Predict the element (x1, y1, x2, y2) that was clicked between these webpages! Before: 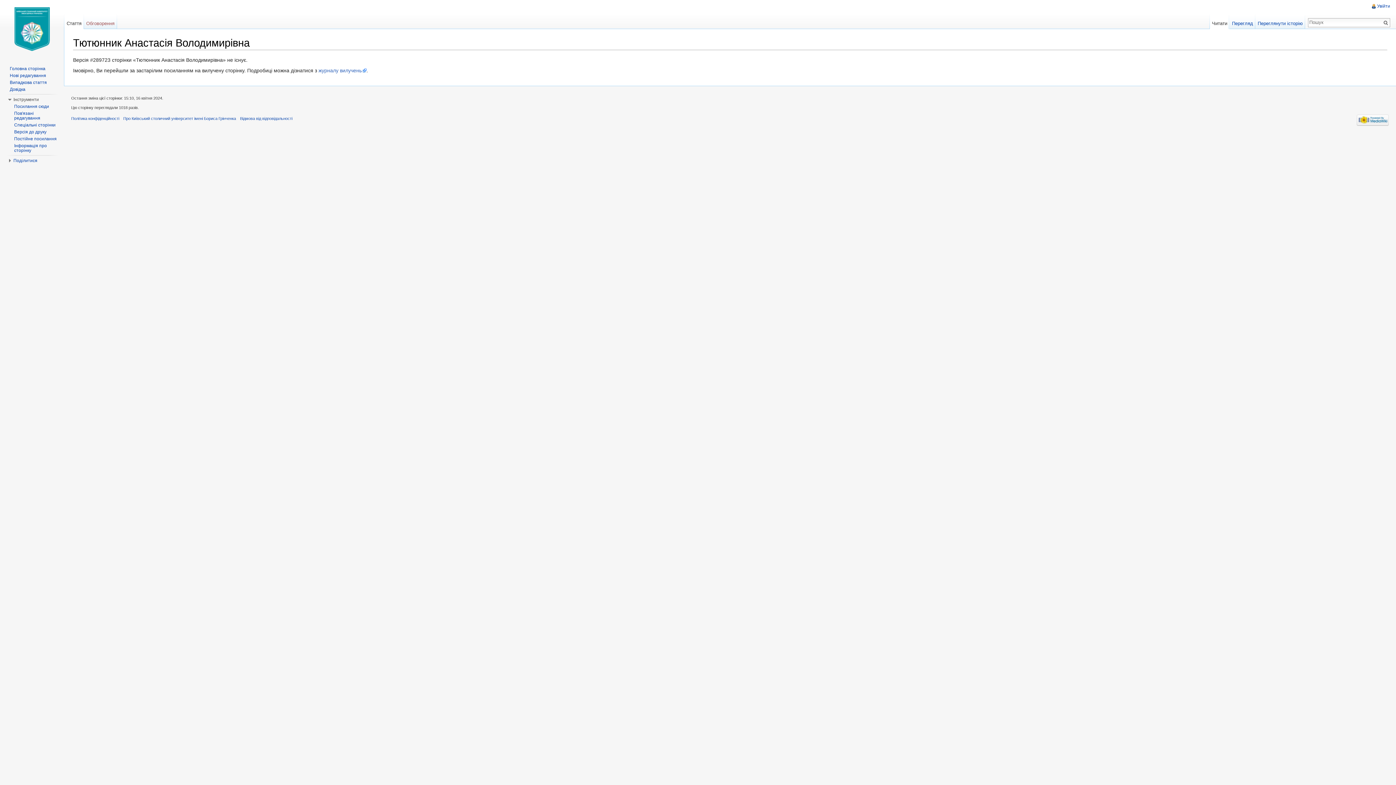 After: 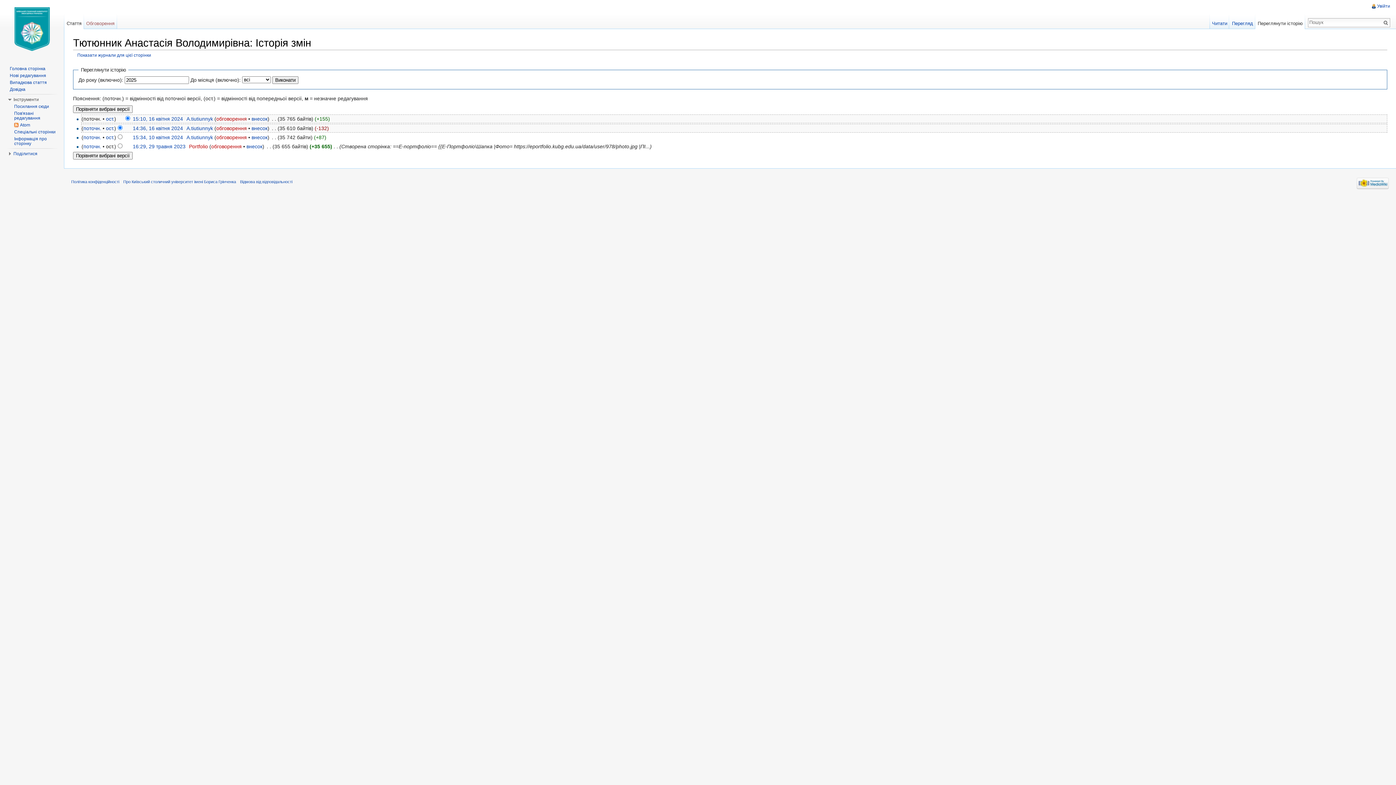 Action: label: Переглянути історію bbox: (1255, 14, 1305, 29)